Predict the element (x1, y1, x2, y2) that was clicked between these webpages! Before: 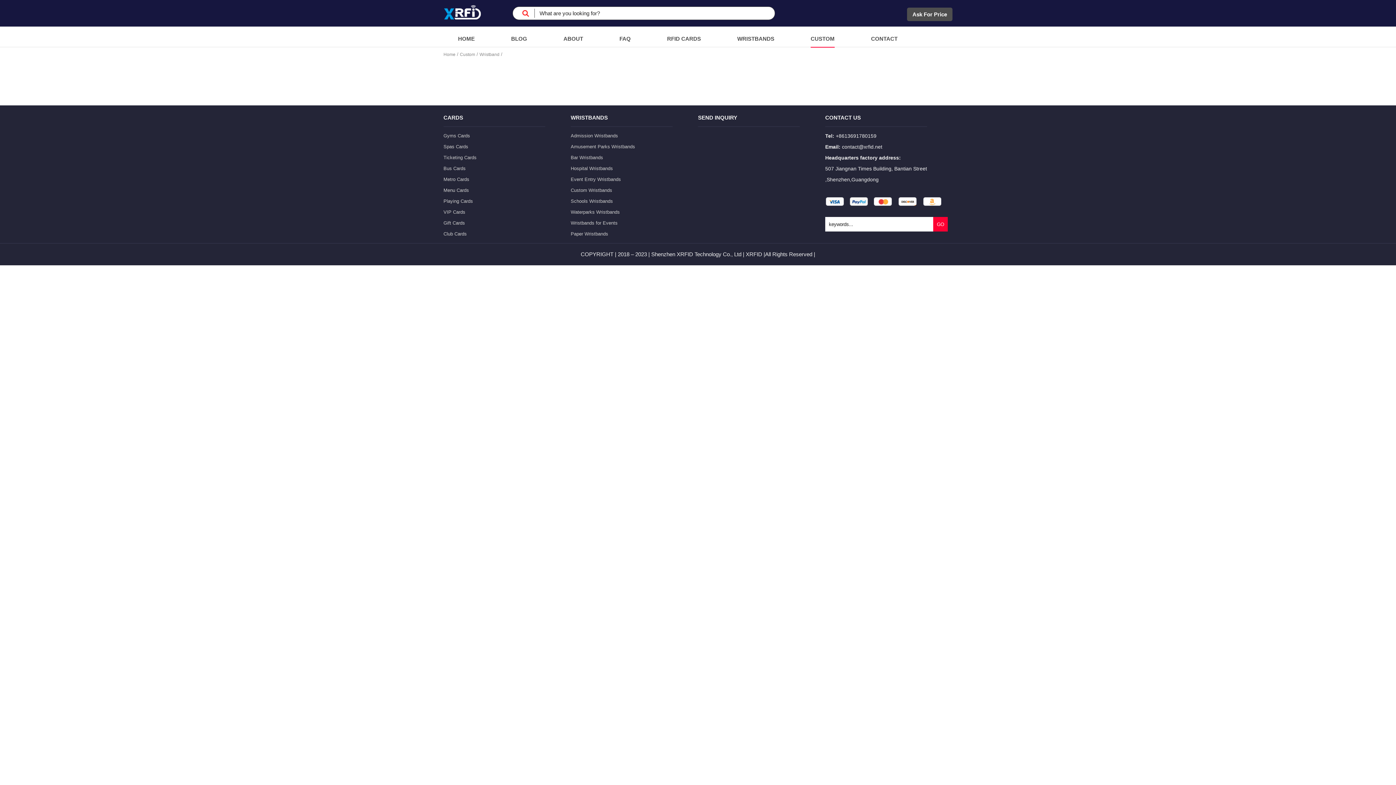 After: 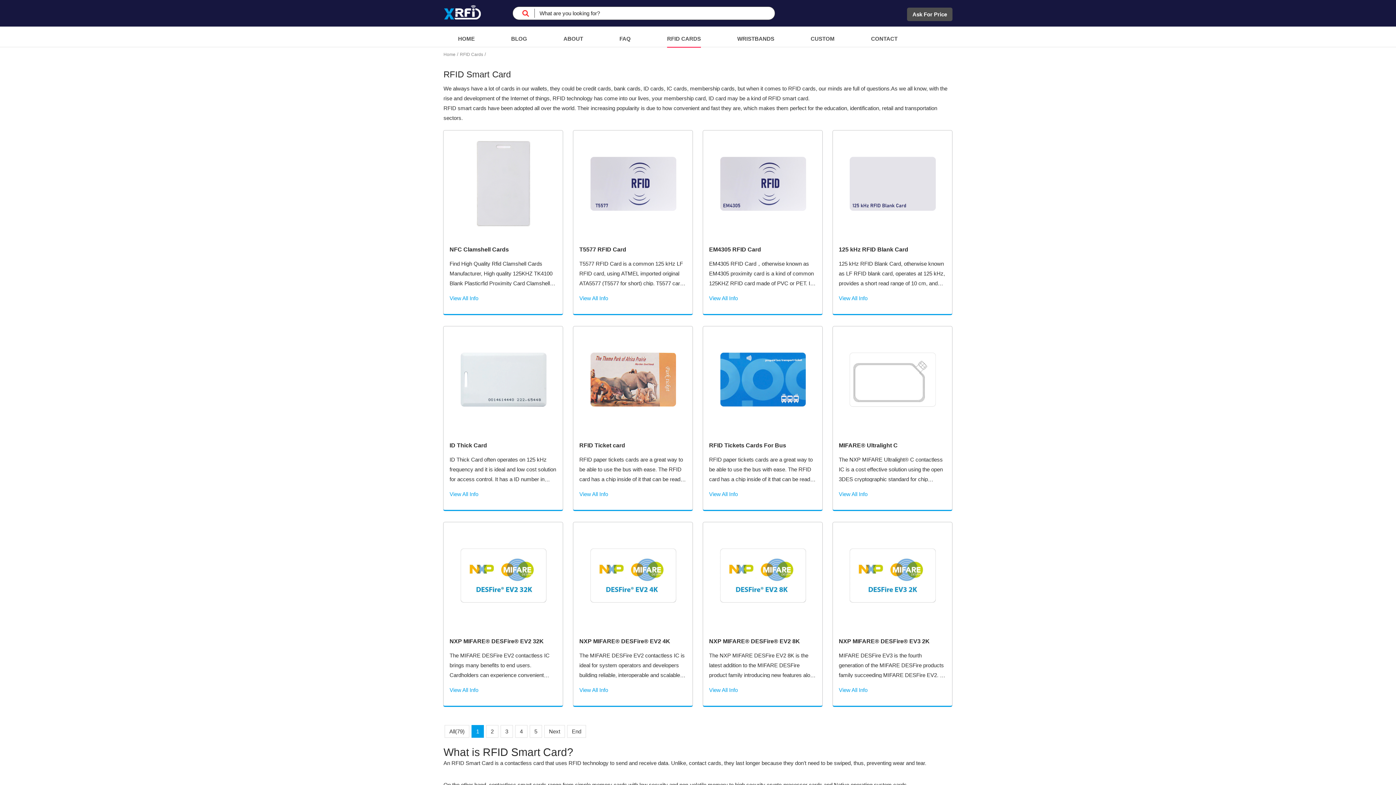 Action: bbox: (667, 26, 701, 46) label: RFID CARDS